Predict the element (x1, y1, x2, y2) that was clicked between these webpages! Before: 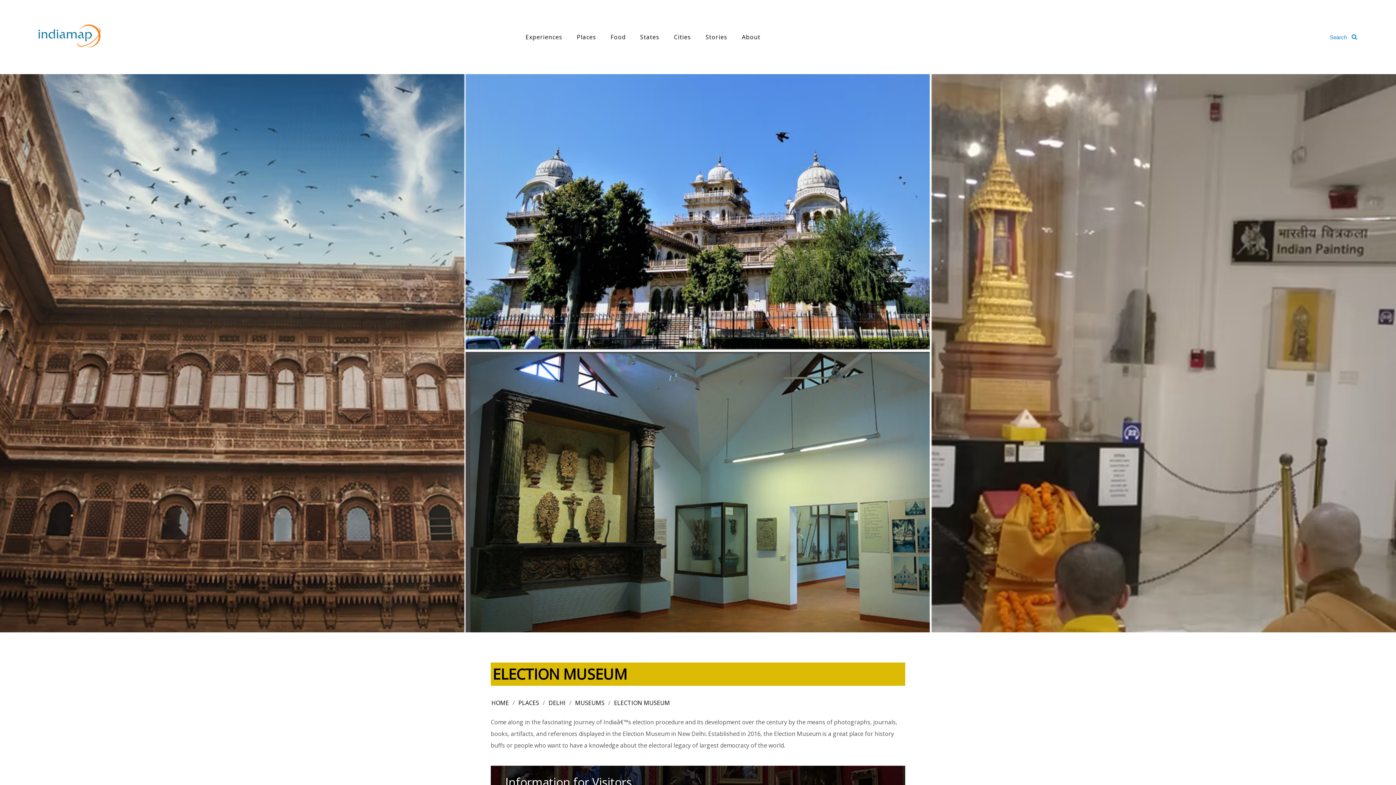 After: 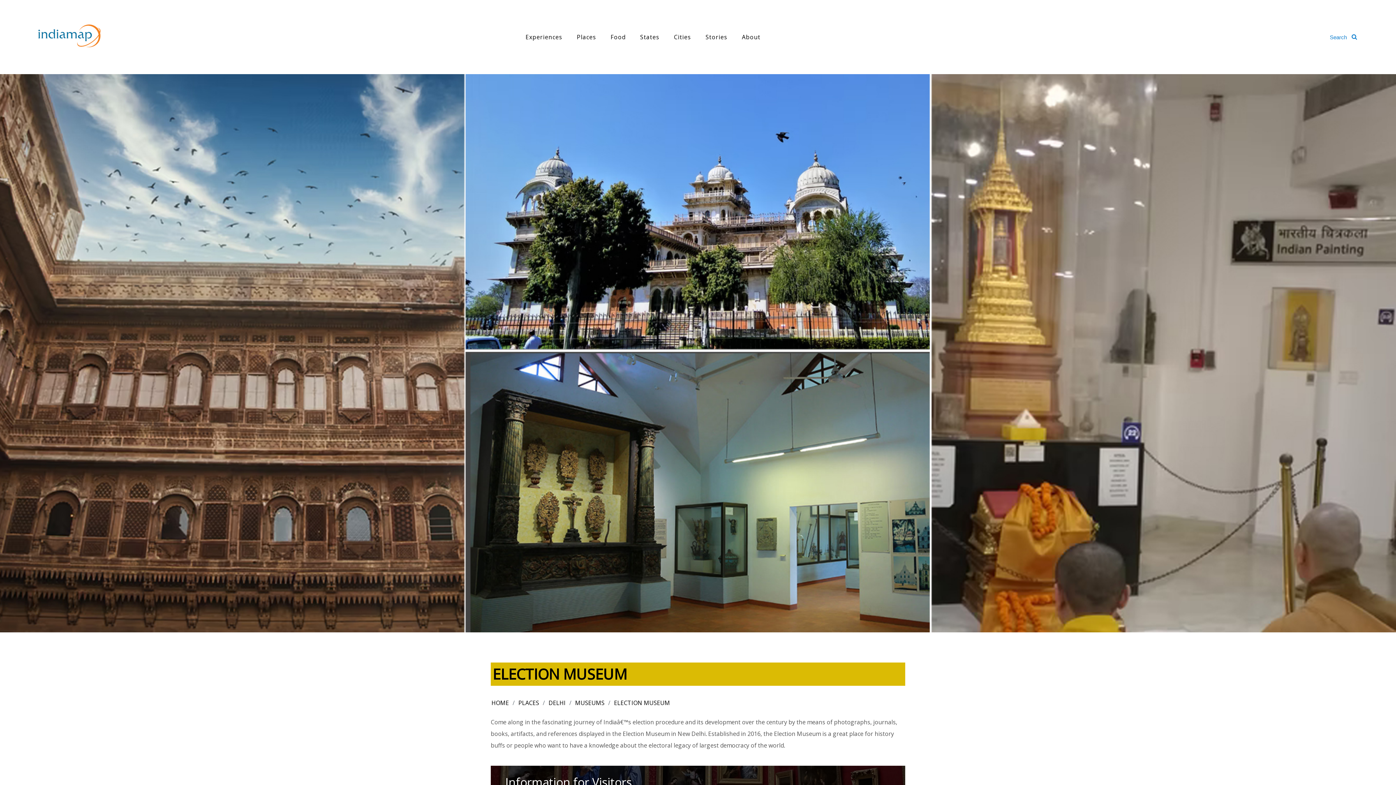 Action: bbox: (613, 698, 670, 708) label: ELECTION MUSEUM